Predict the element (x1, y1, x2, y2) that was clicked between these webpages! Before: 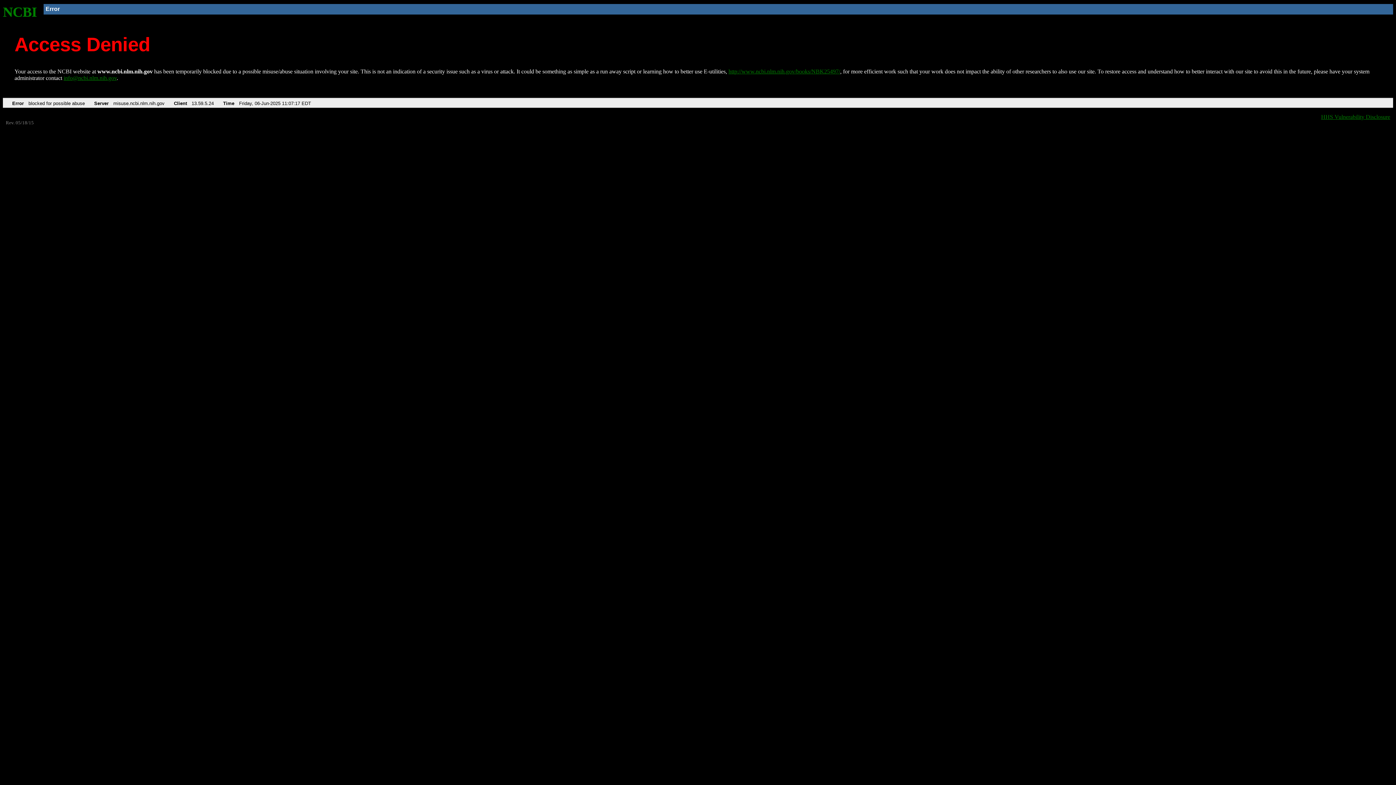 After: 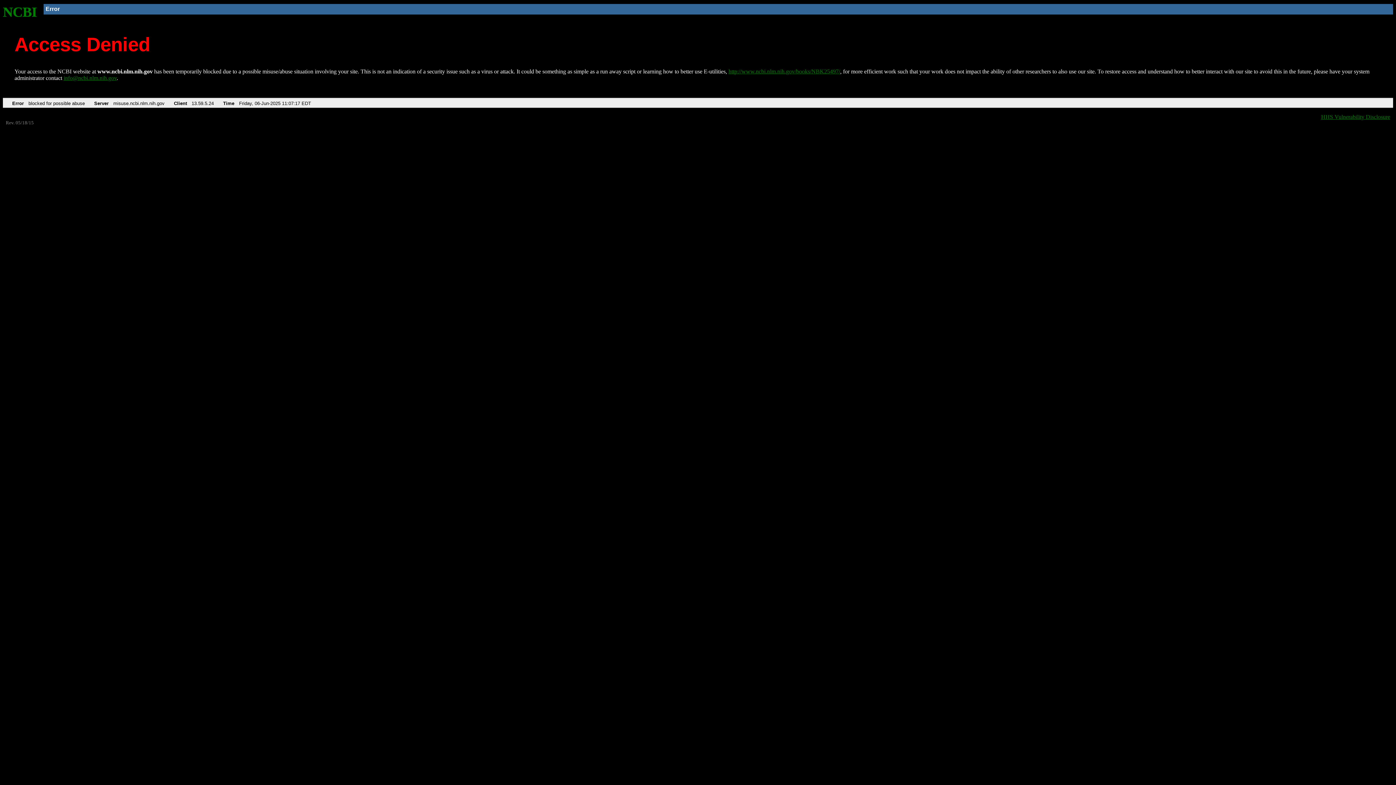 Action: label: info@ncbi.nlm.nih.gov bbox: (63, 75, 116, 81)